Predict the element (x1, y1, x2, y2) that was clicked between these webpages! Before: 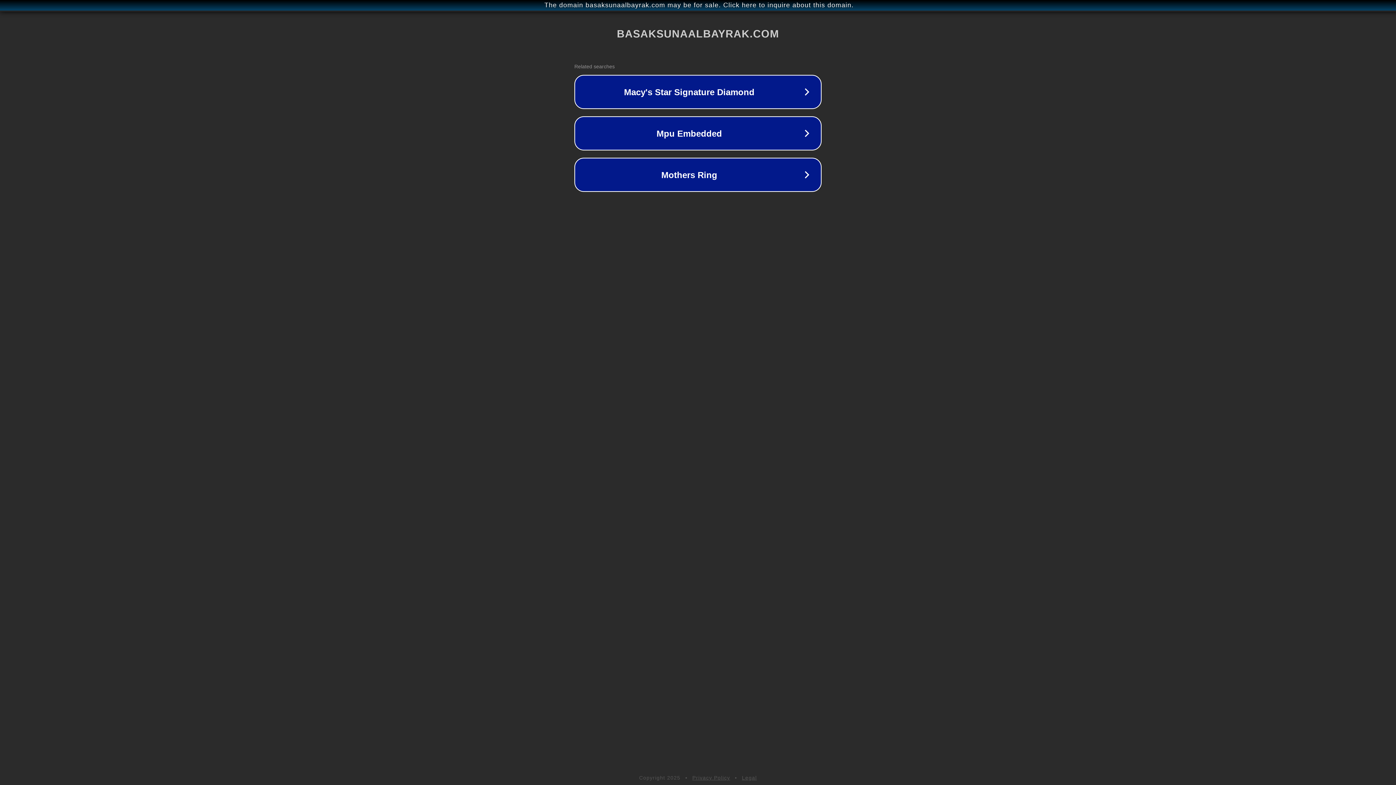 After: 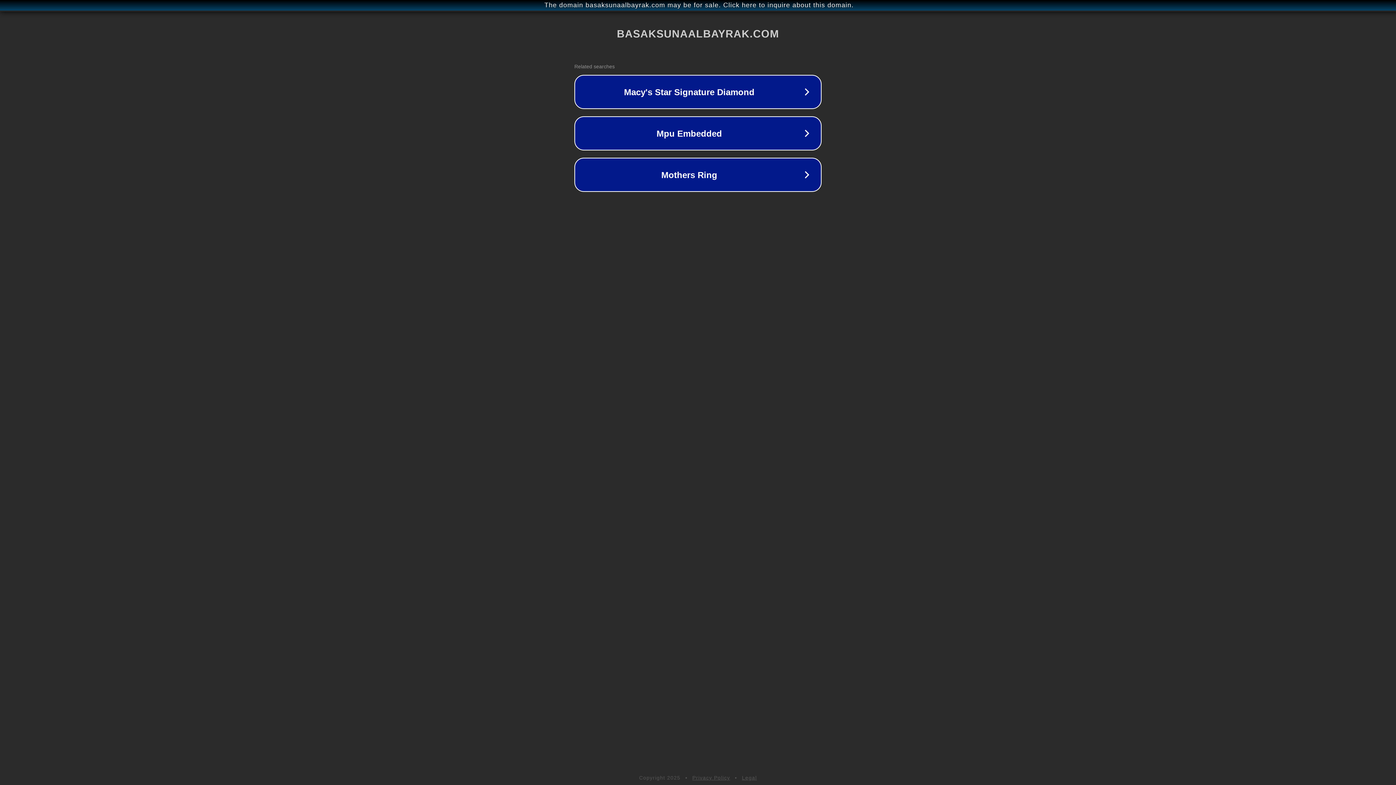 Action: bbox: (692, 775, 730, 781) label: Privacy Policy